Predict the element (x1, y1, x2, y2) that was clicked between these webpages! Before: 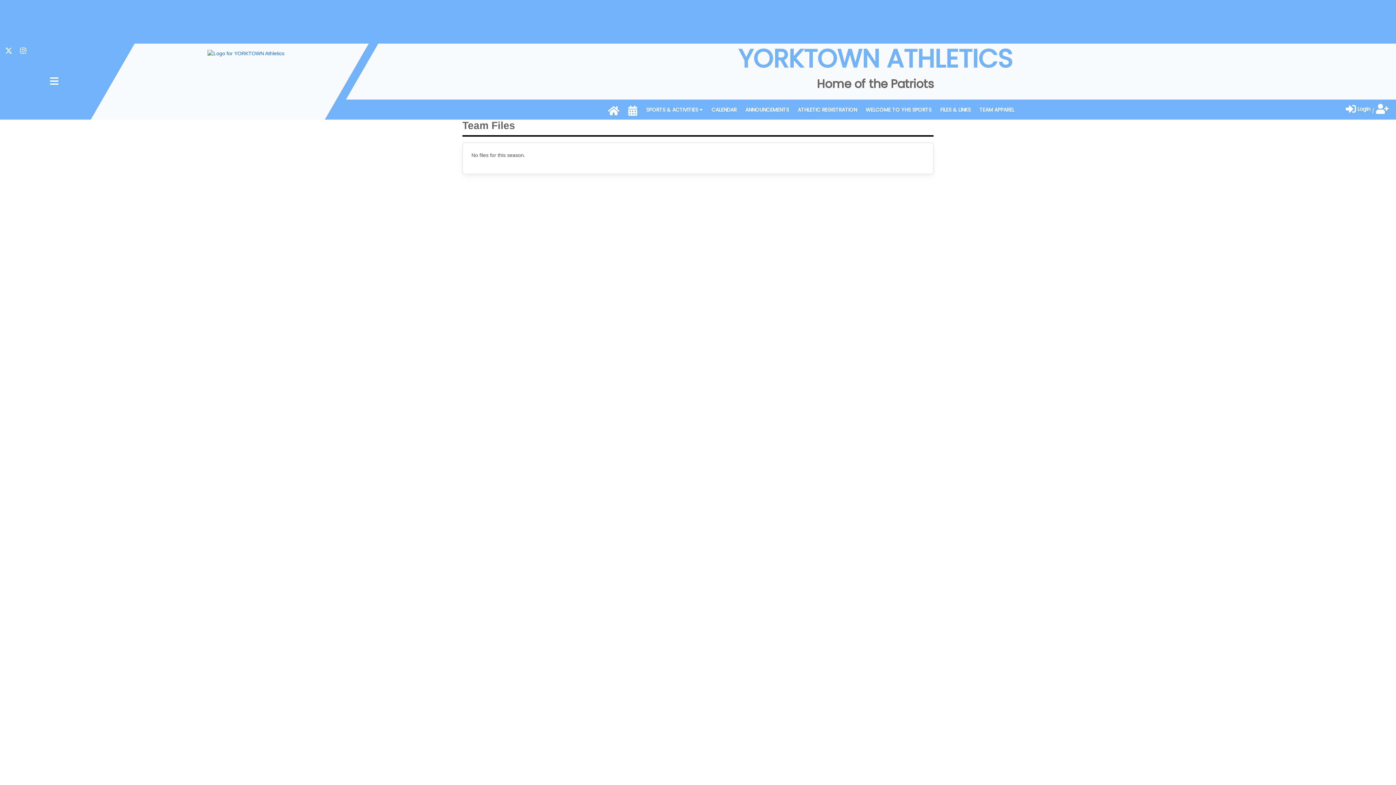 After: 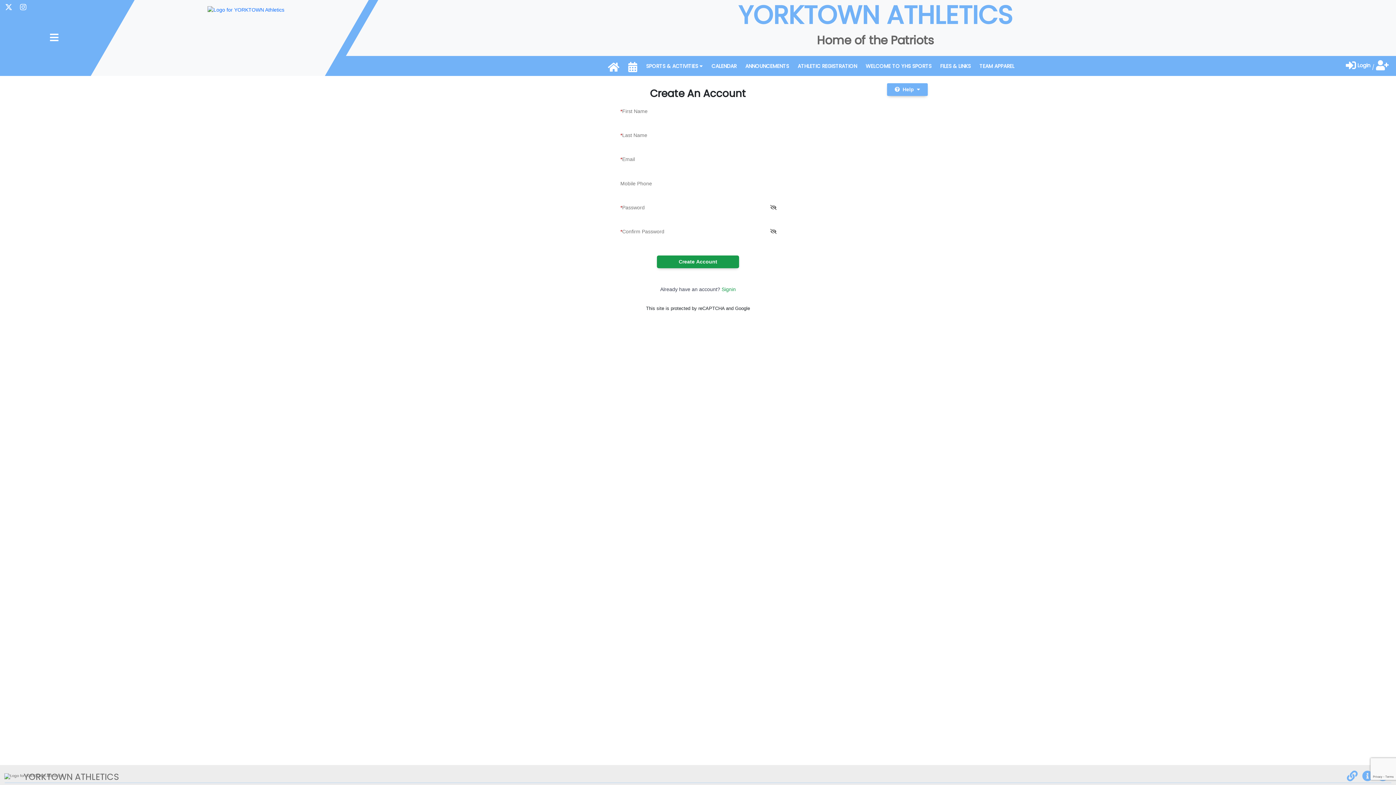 Action: bbox: (1376, 104, 1389, 114) label: Create Fan Account To Receive Alerts For Your Favorite Team!